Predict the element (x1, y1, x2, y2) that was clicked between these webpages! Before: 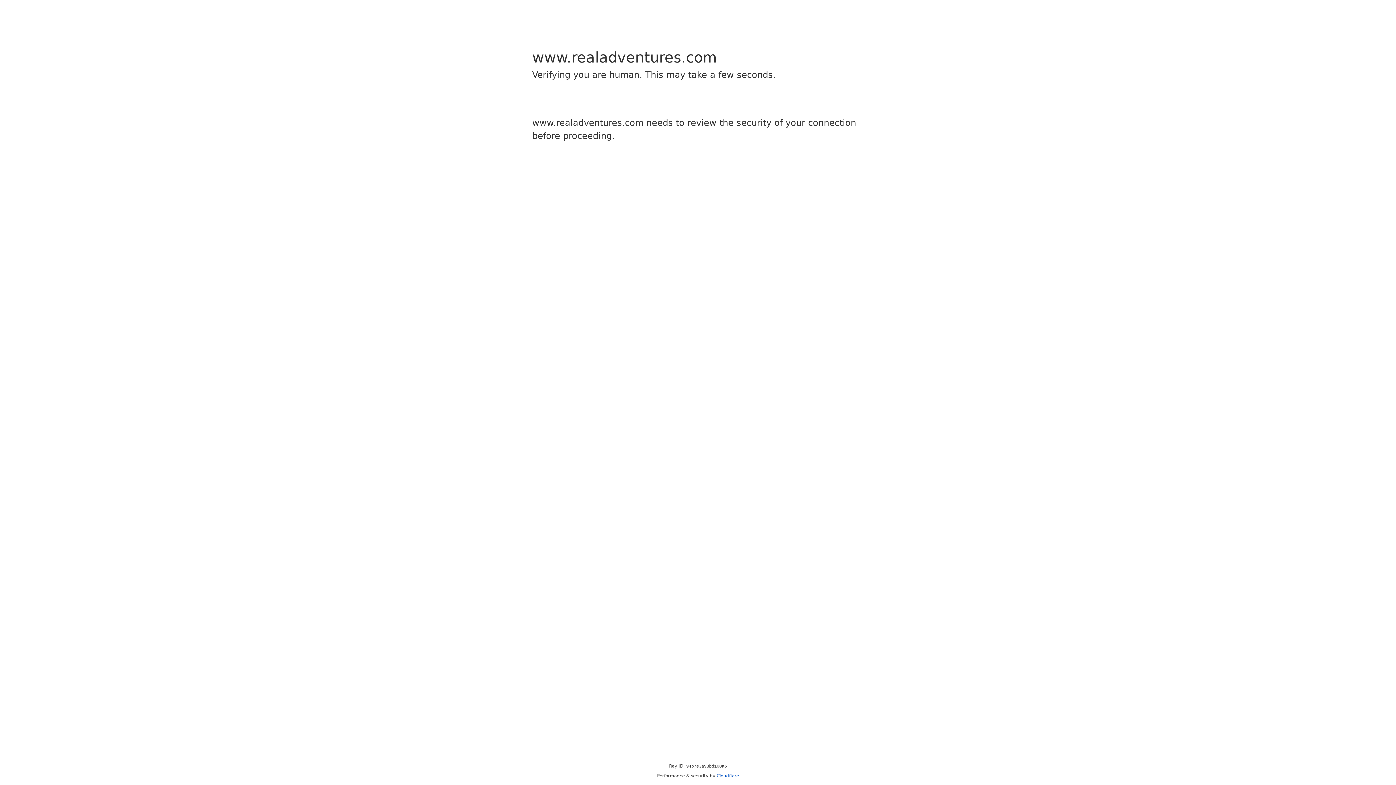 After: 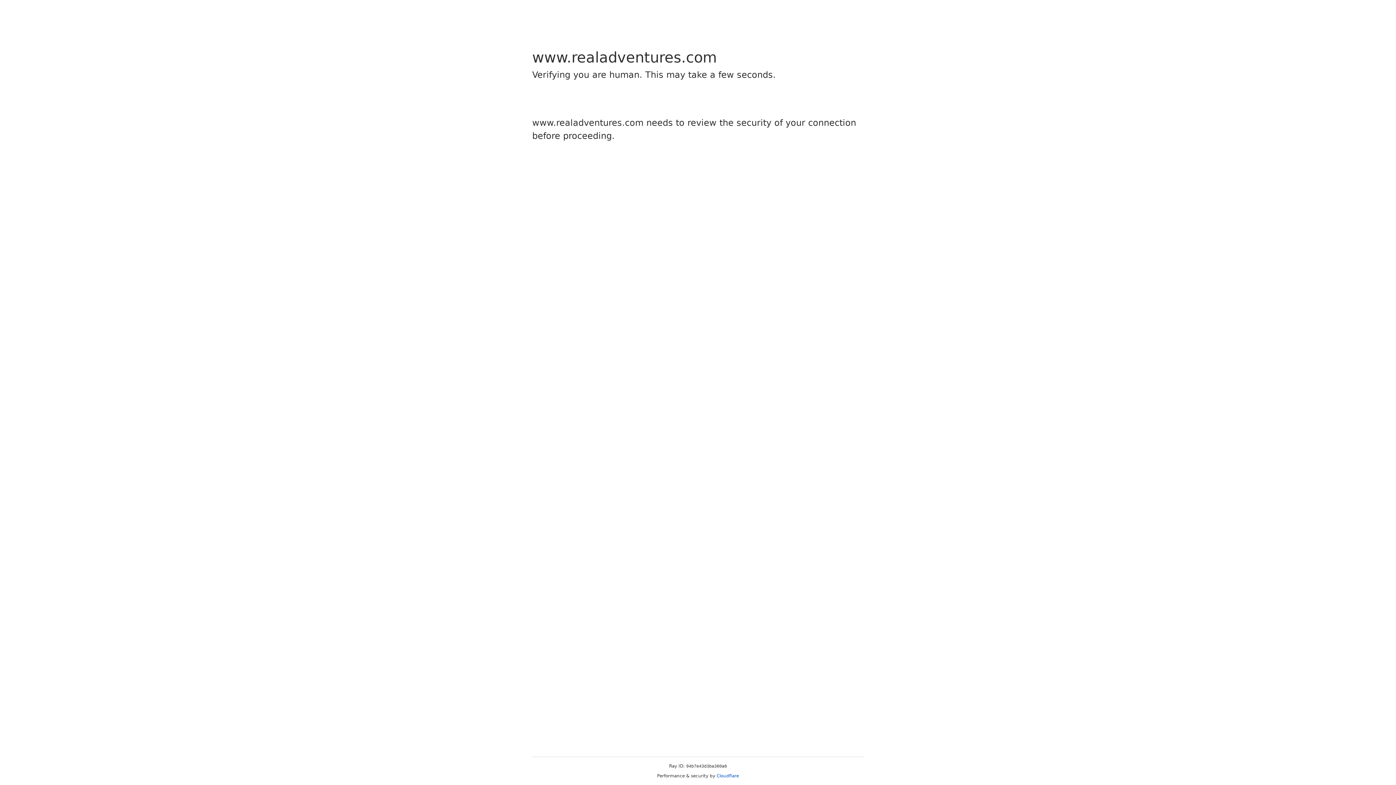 Action: bbox: (716, 773, 739, 778) label: Cloudflare